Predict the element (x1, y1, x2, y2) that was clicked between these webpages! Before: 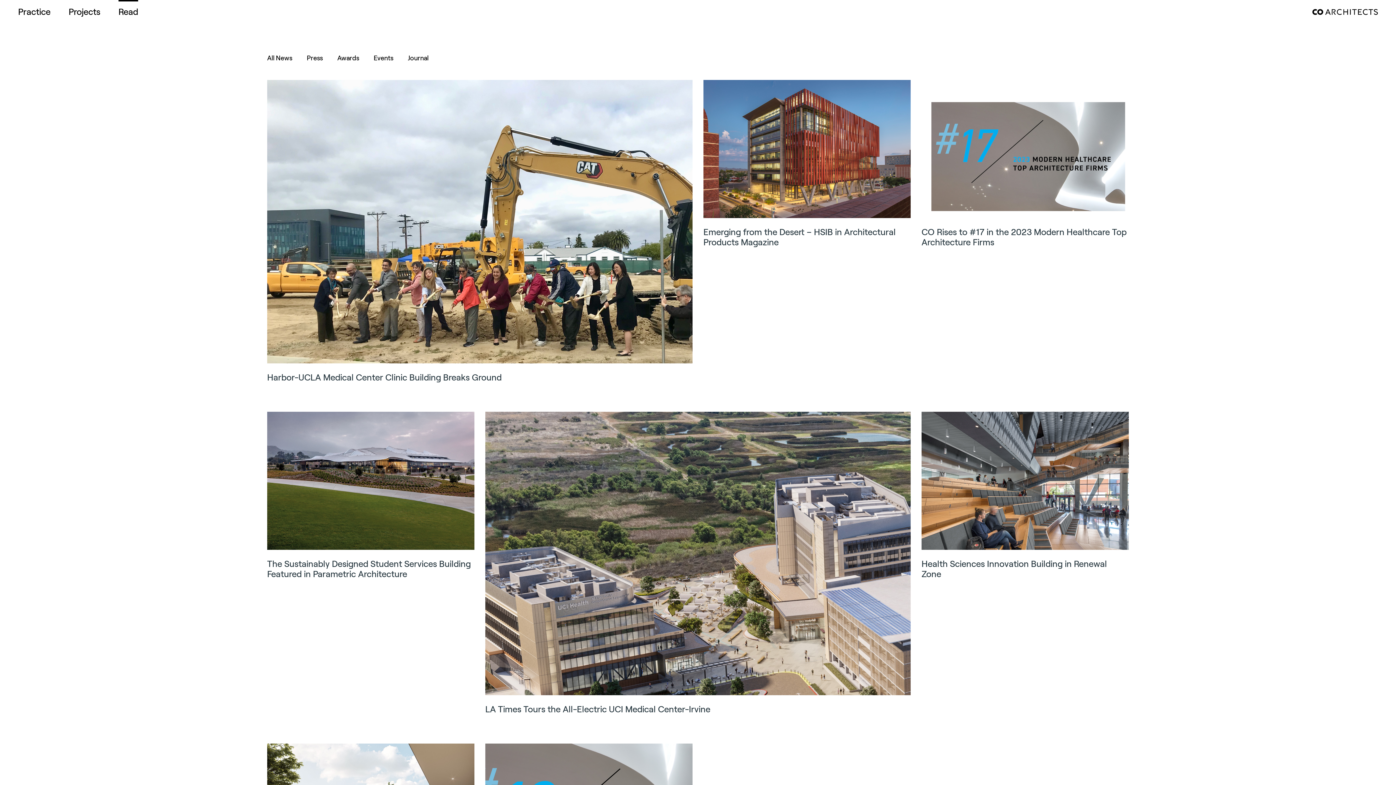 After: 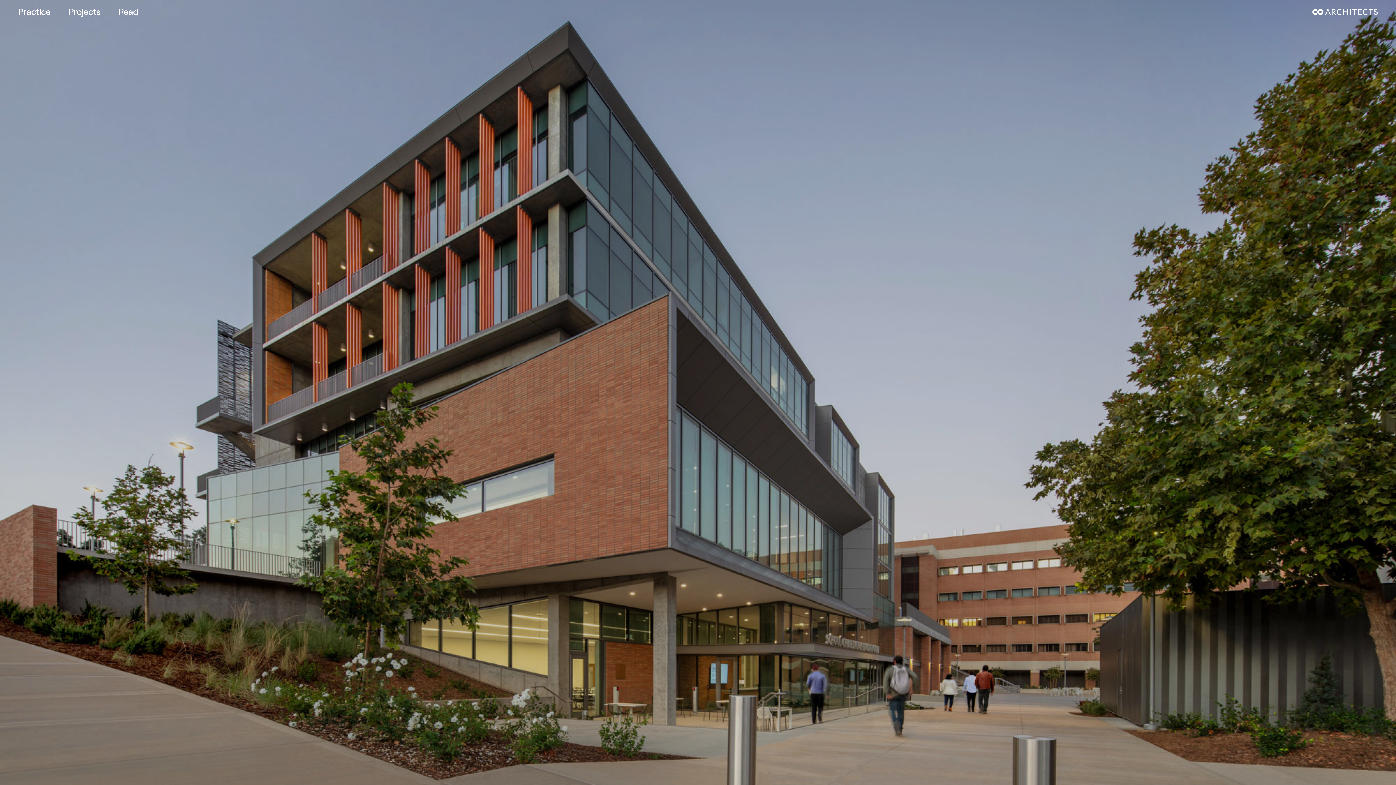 Action: bbox: (1312, 9, 1378, 15)